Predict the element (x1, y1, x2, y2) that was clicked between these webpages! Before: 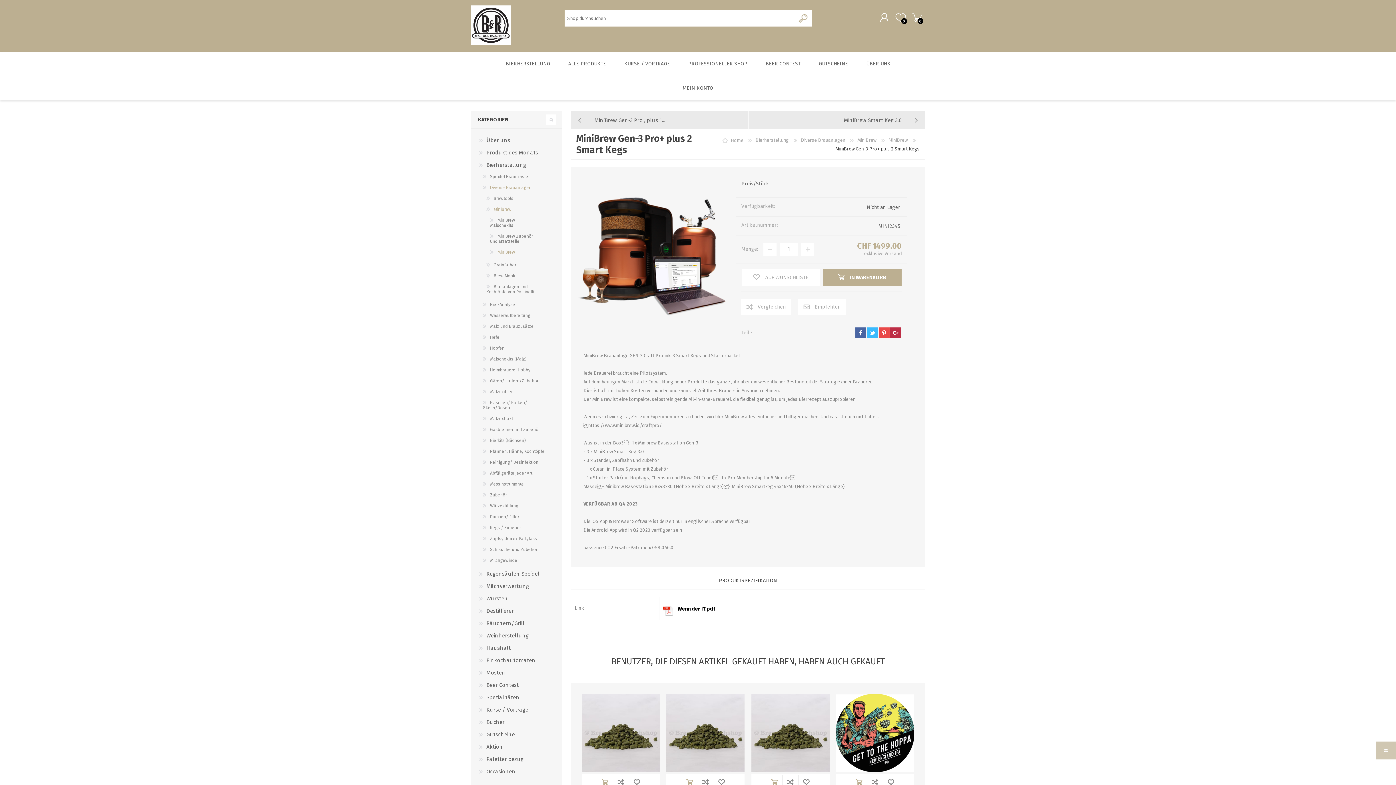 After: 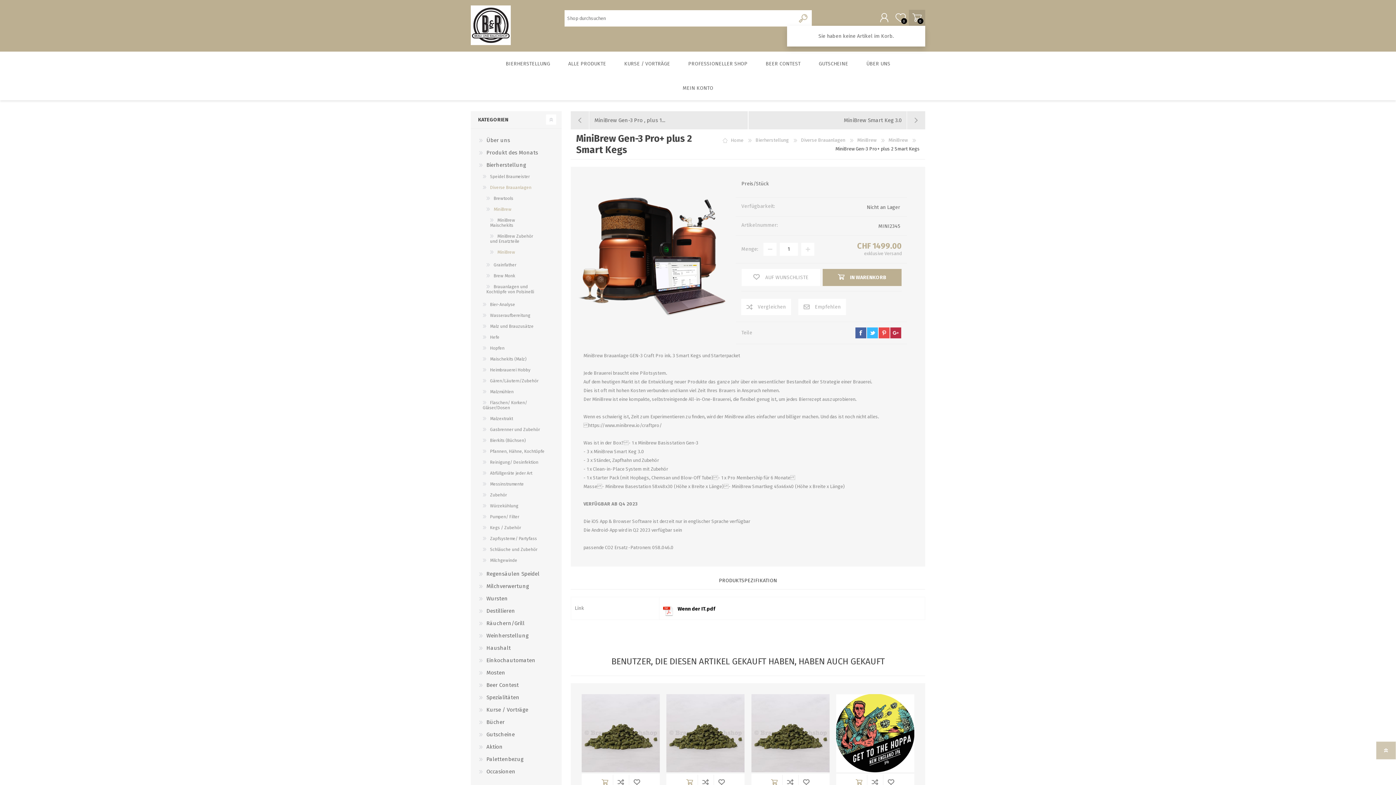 Action: bbox: (909, 9, 925, 25) label: Warenkorb